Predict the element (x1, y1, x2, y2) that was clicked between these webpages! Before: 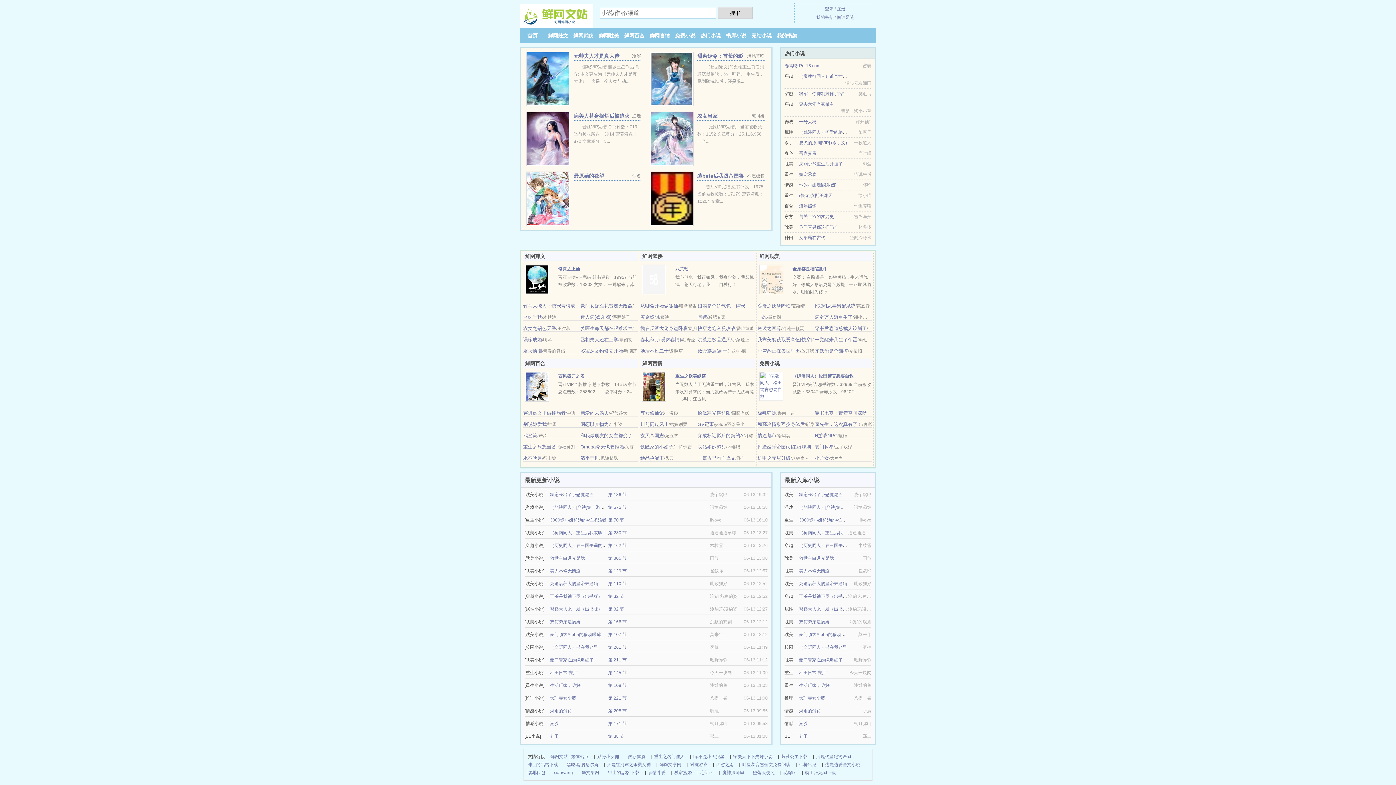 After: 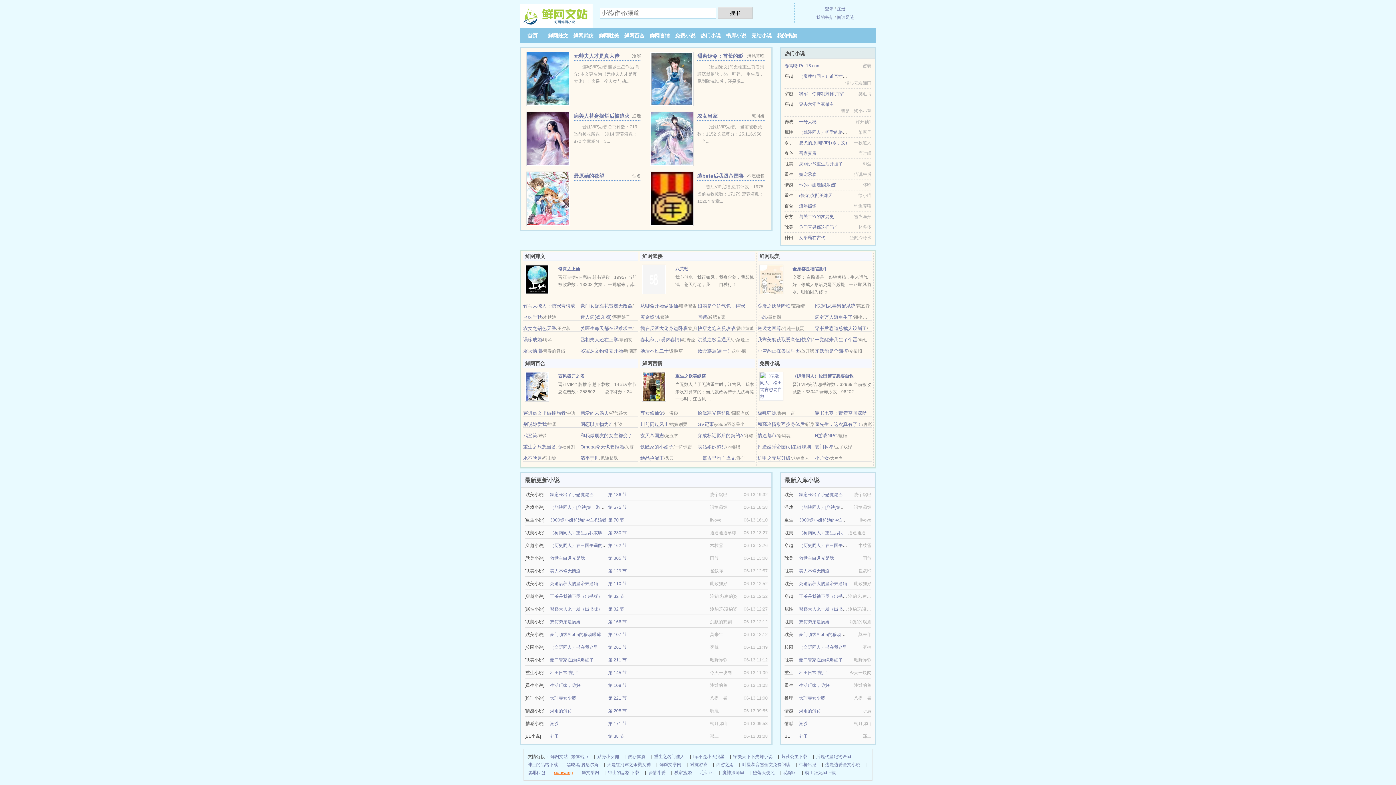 Action: bbox: (553, 769, 573, 777) label: xianwang